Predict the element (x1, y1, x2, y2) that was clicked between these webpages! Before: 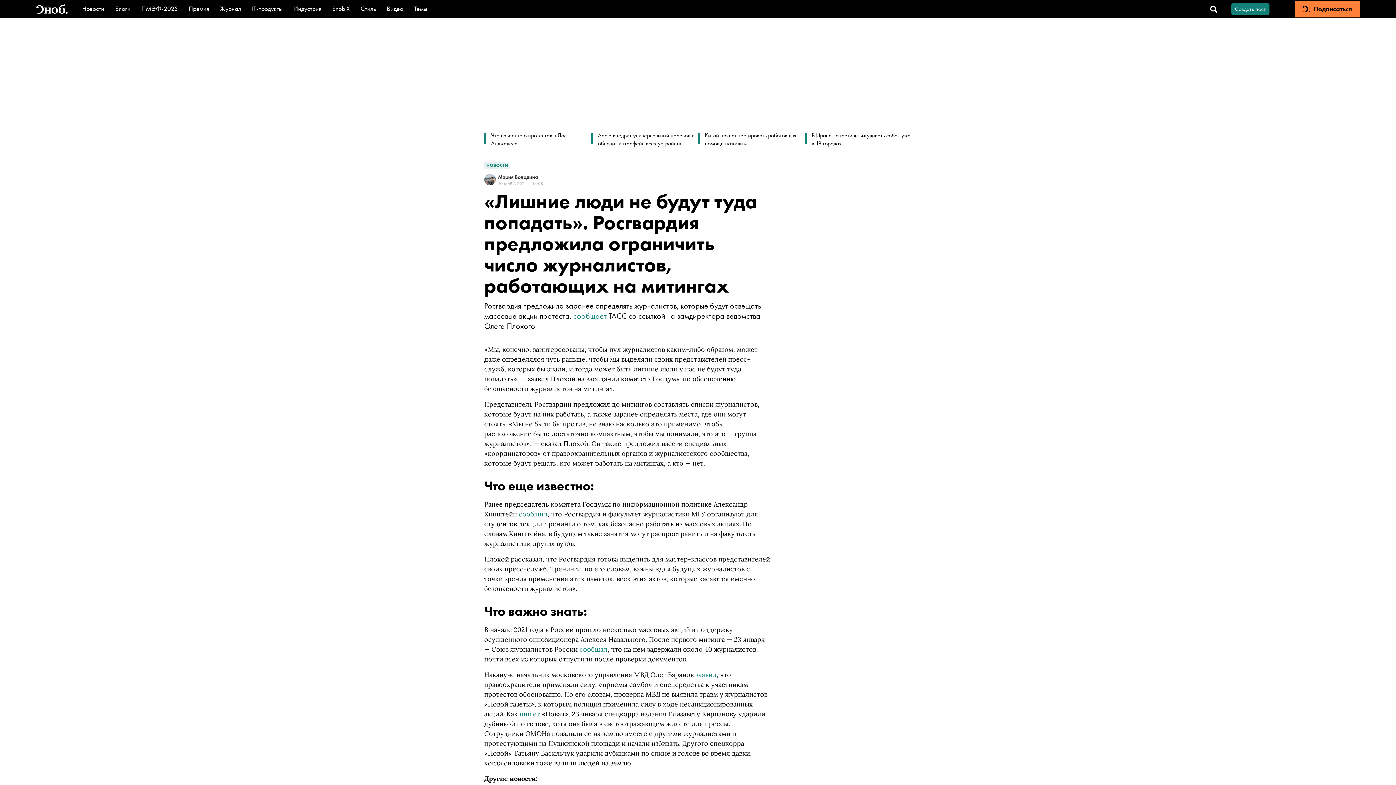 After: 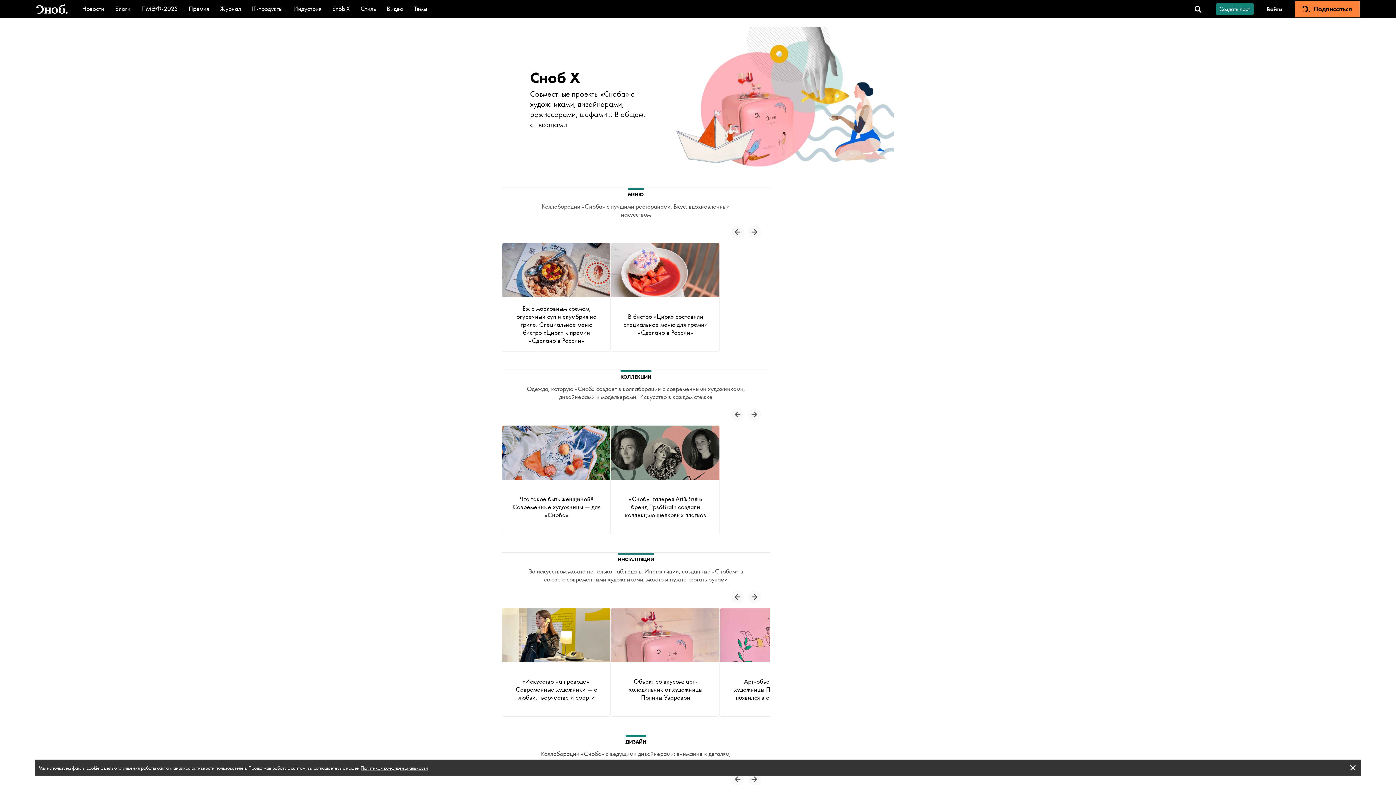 Action: label: Snob X bbox: (332, 4, 349, 12)